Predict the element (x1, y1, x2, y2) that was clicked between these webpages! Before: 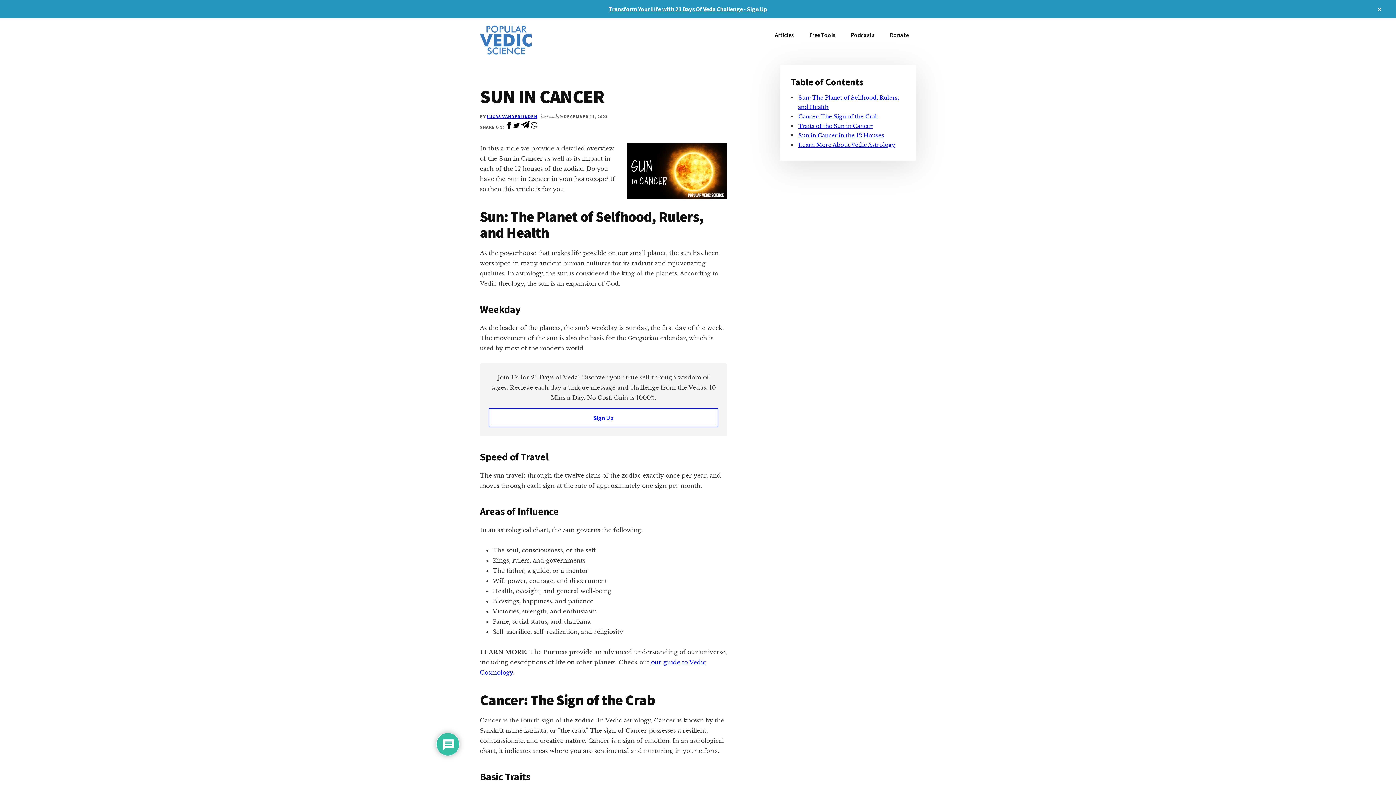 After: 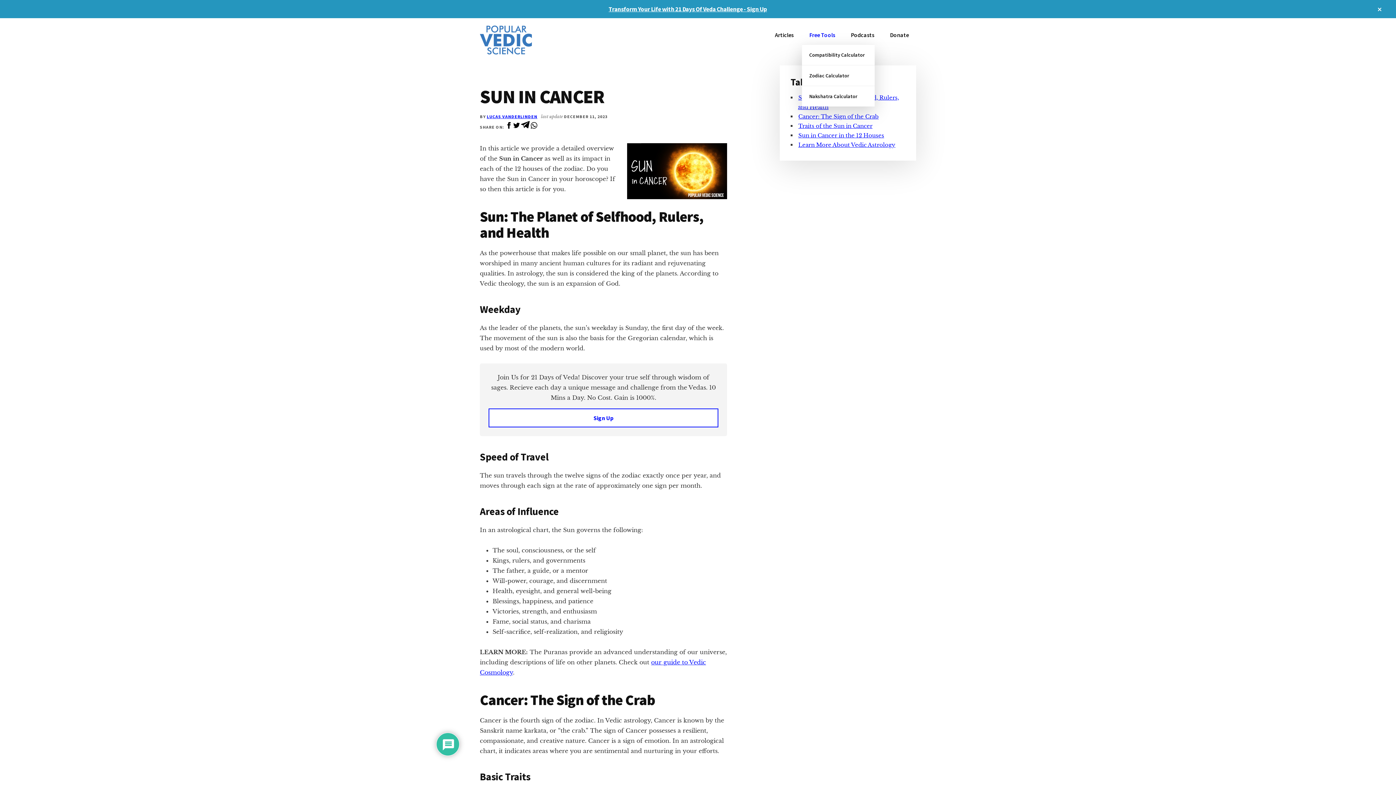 Action: bbox: (802, 25, 842, 44) label: Free Tools